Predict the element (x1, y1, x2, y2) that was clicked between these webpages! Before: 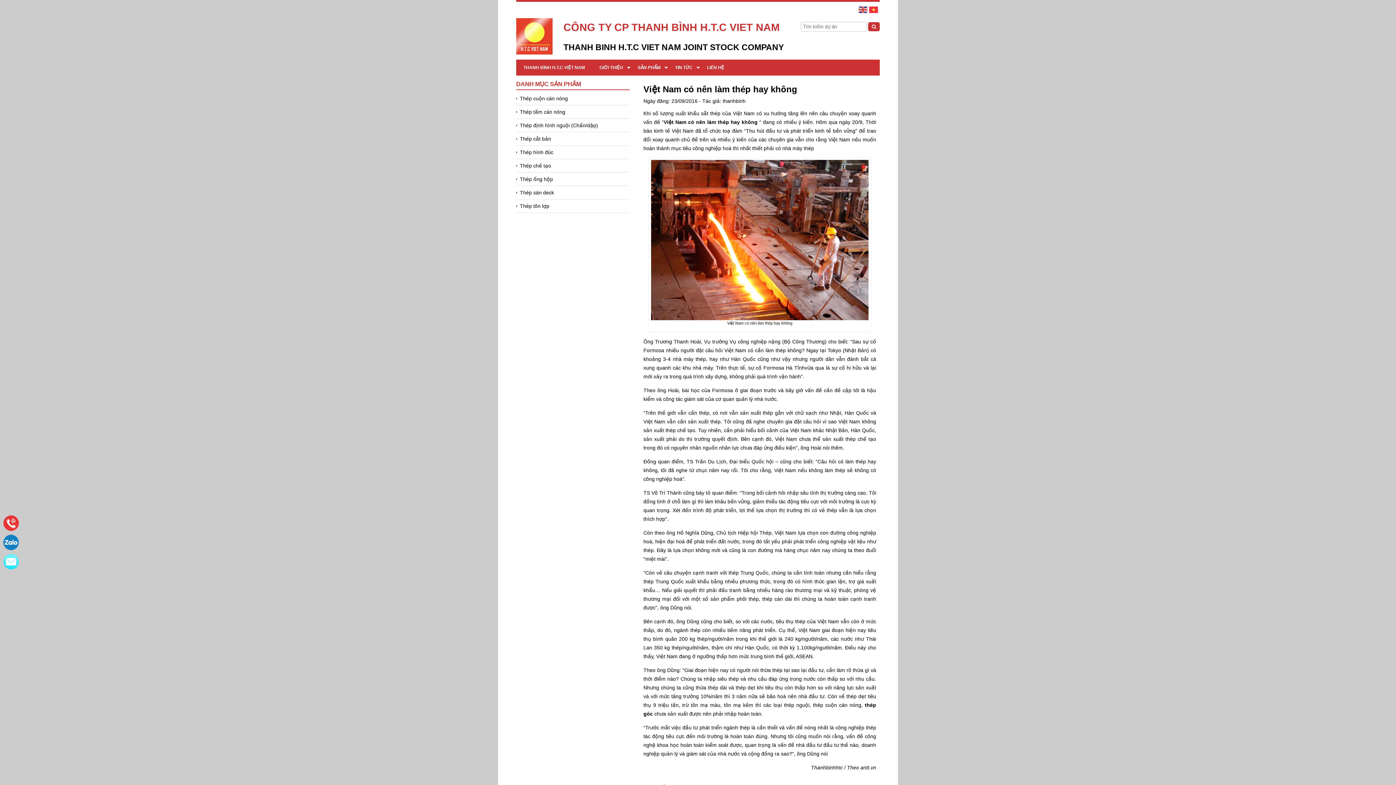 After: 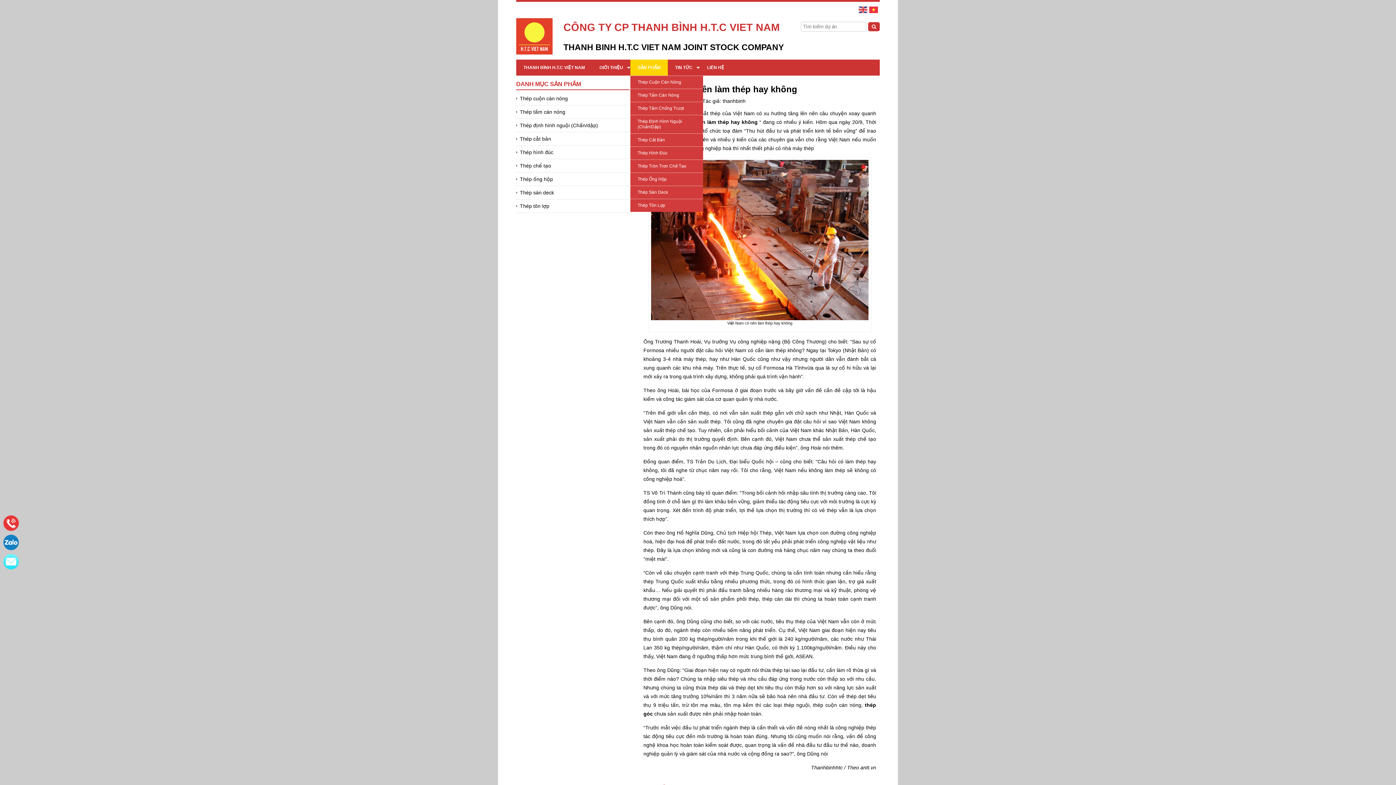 Action: bbox: (630, 59, 668, 75) label: SẢN PHẨM